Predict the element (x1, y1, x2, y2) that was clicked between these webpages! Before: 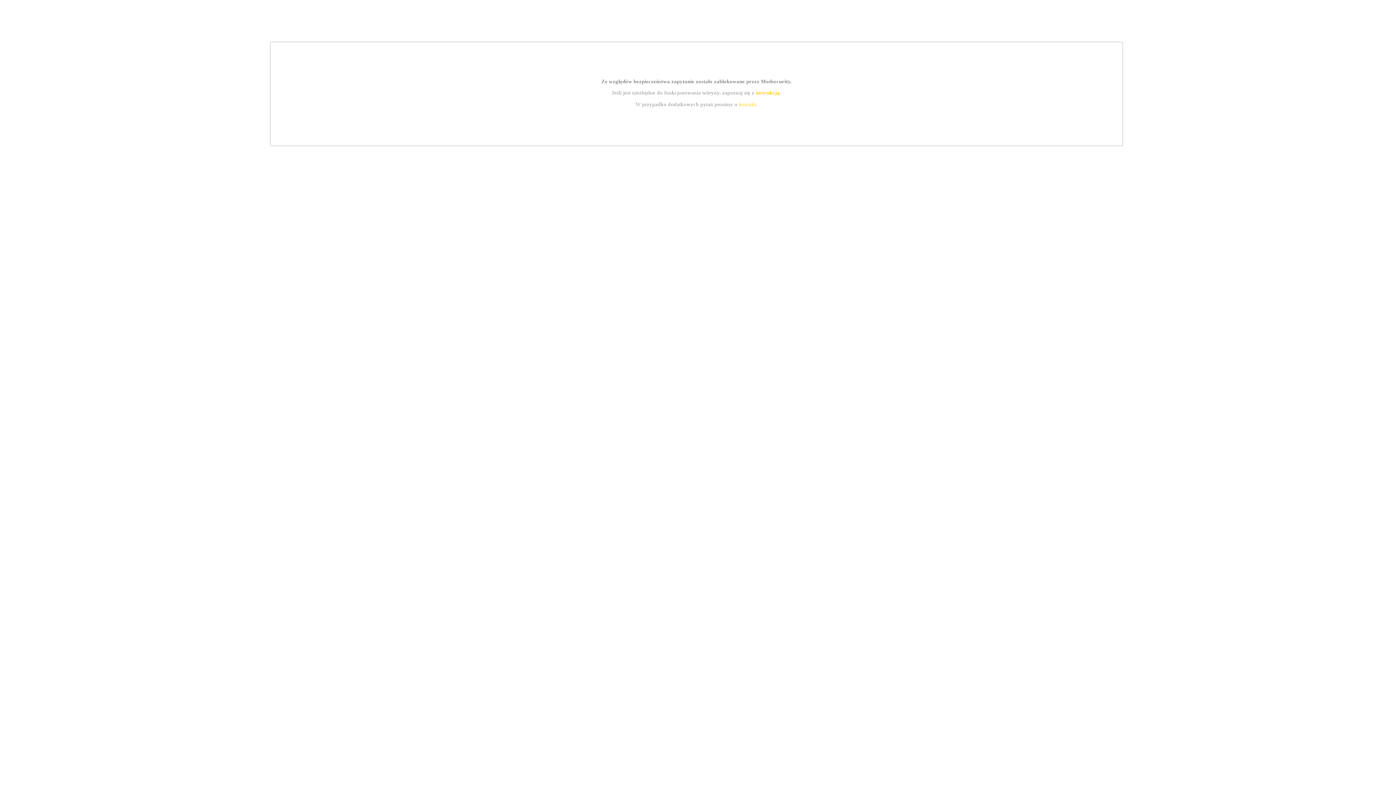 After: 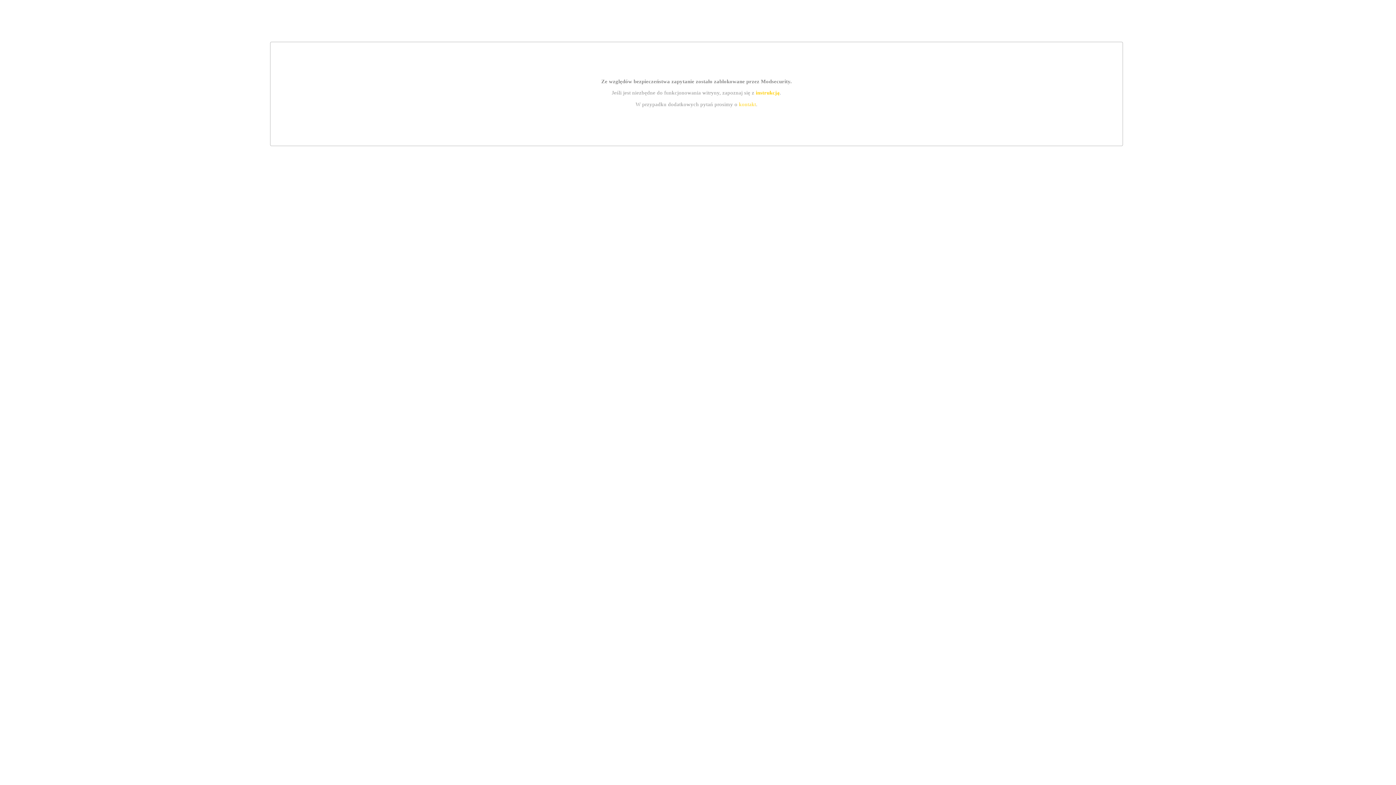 Action: label: instrukcją bbox: (755, 89, 779, 95)